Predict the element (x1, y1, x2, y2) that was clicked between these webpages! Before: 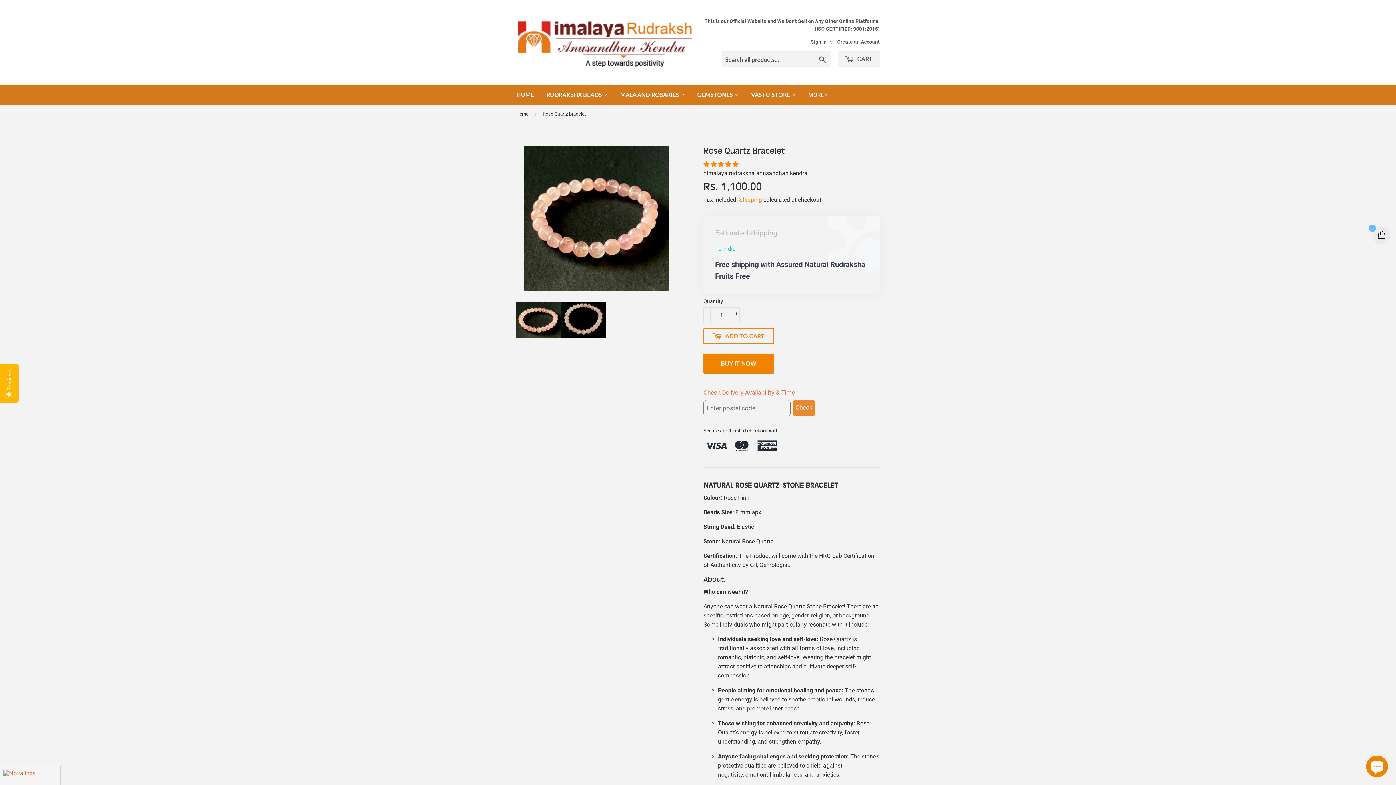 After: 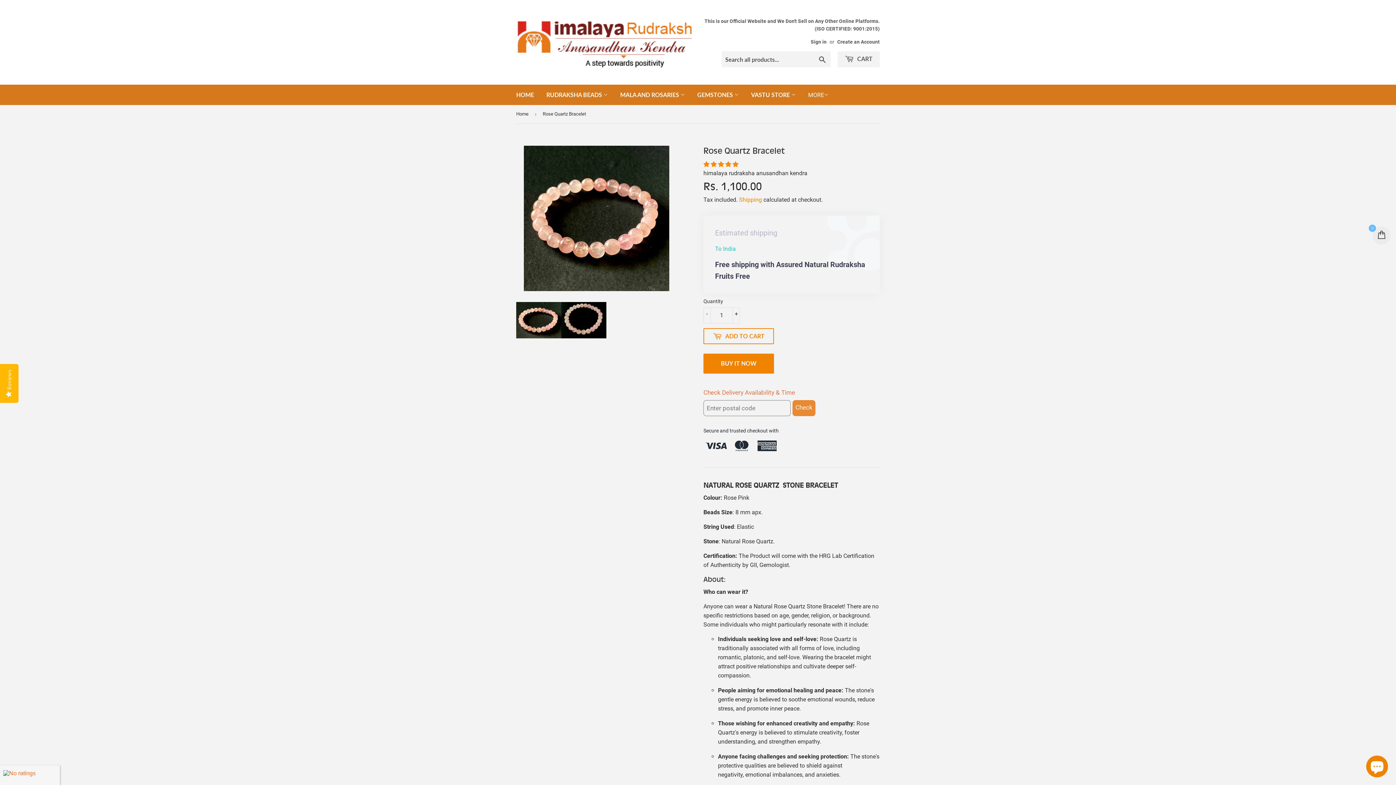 Action: bbox: (516, 302, 561, 338)